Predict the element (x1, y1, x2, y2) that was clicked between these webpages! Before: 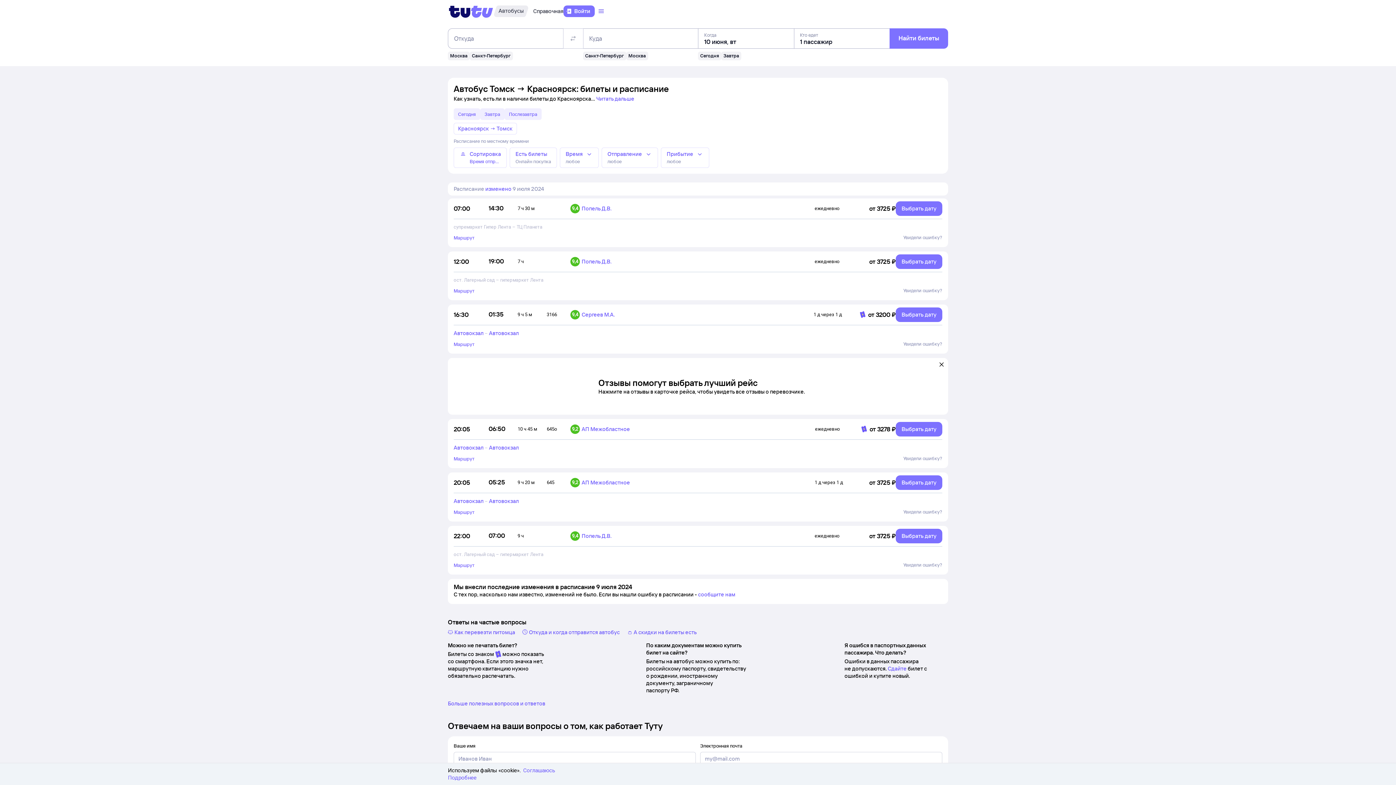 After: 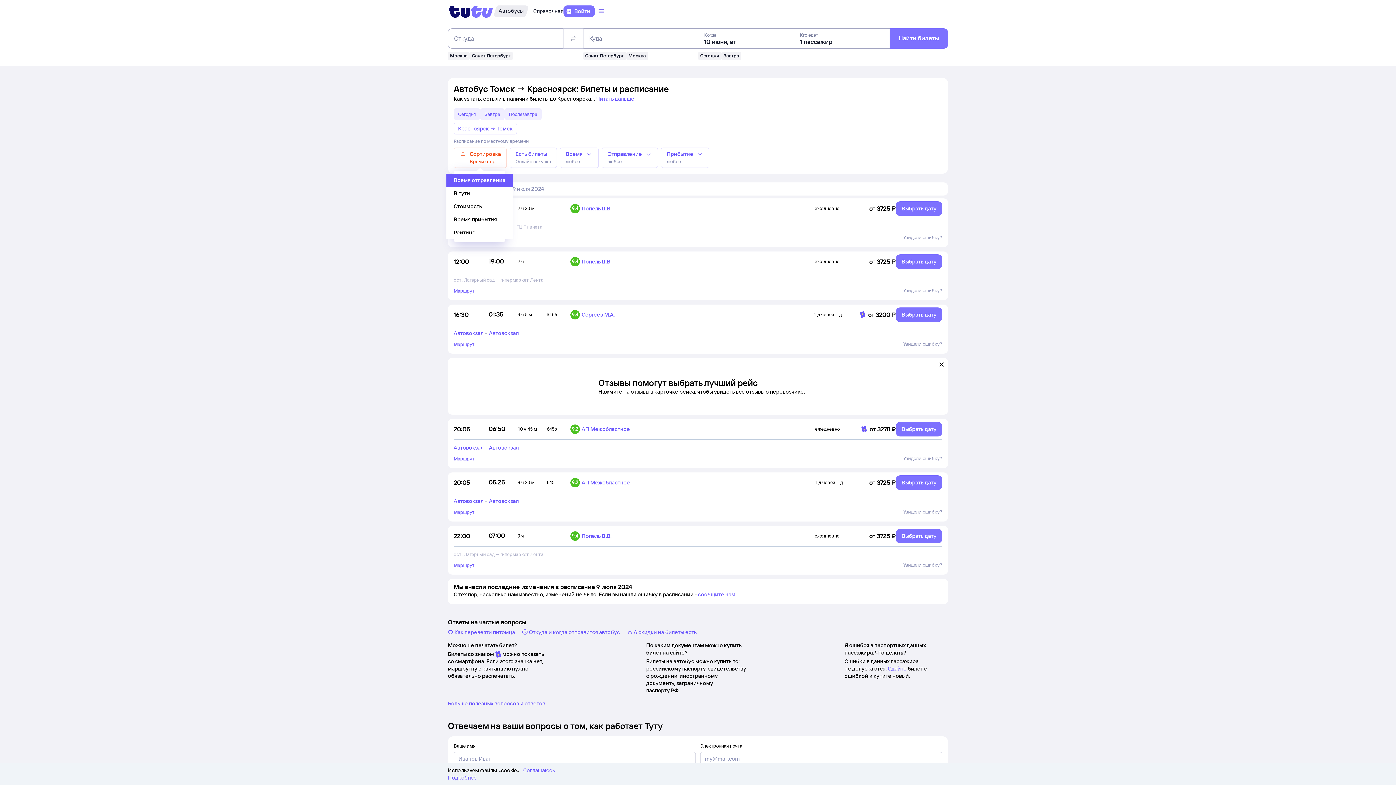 Action: bbox: (453, 147, 506, 168) label: Сортировка
Время отправления